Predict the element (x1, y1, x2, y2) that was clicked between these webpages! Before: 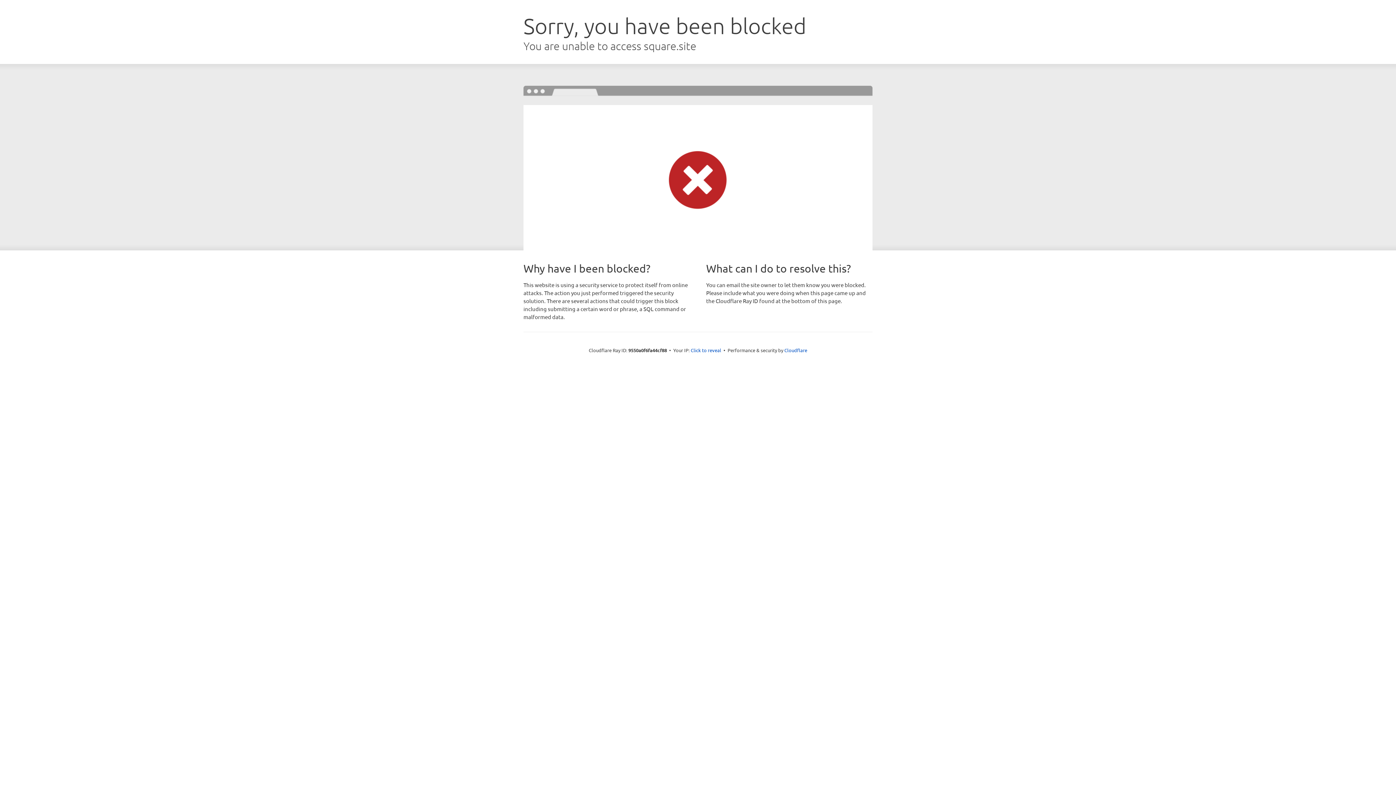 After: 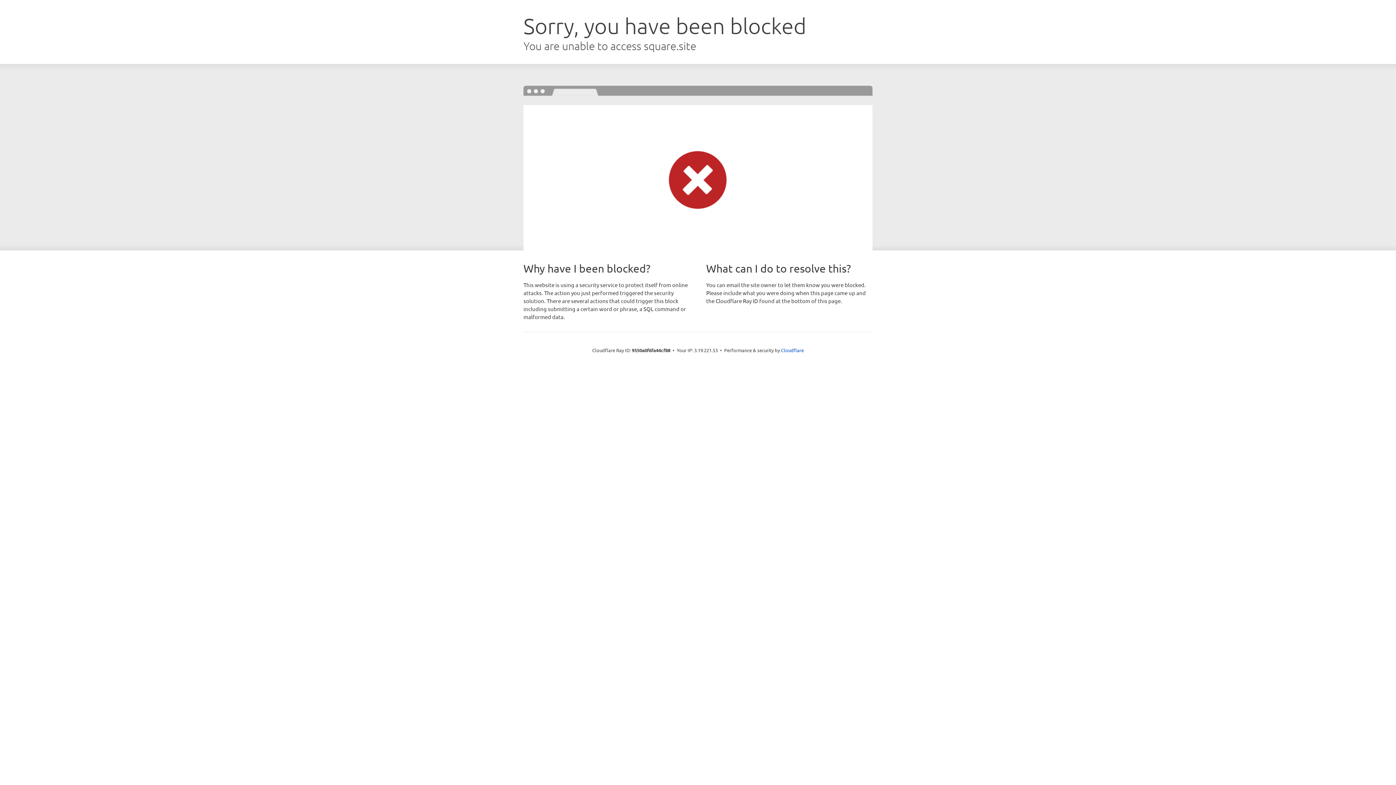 Action: bbox: (690, 346, 721, 353) label: Click to reveal